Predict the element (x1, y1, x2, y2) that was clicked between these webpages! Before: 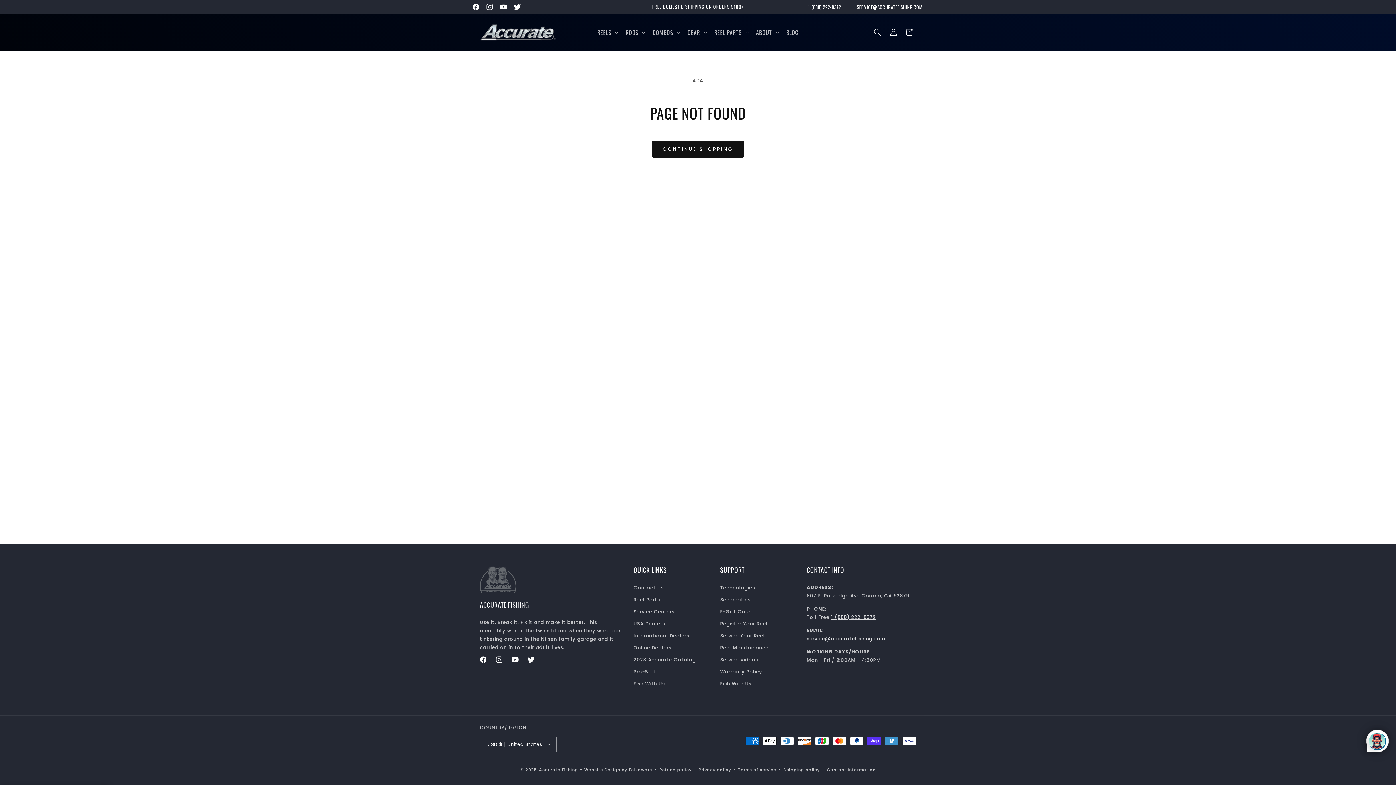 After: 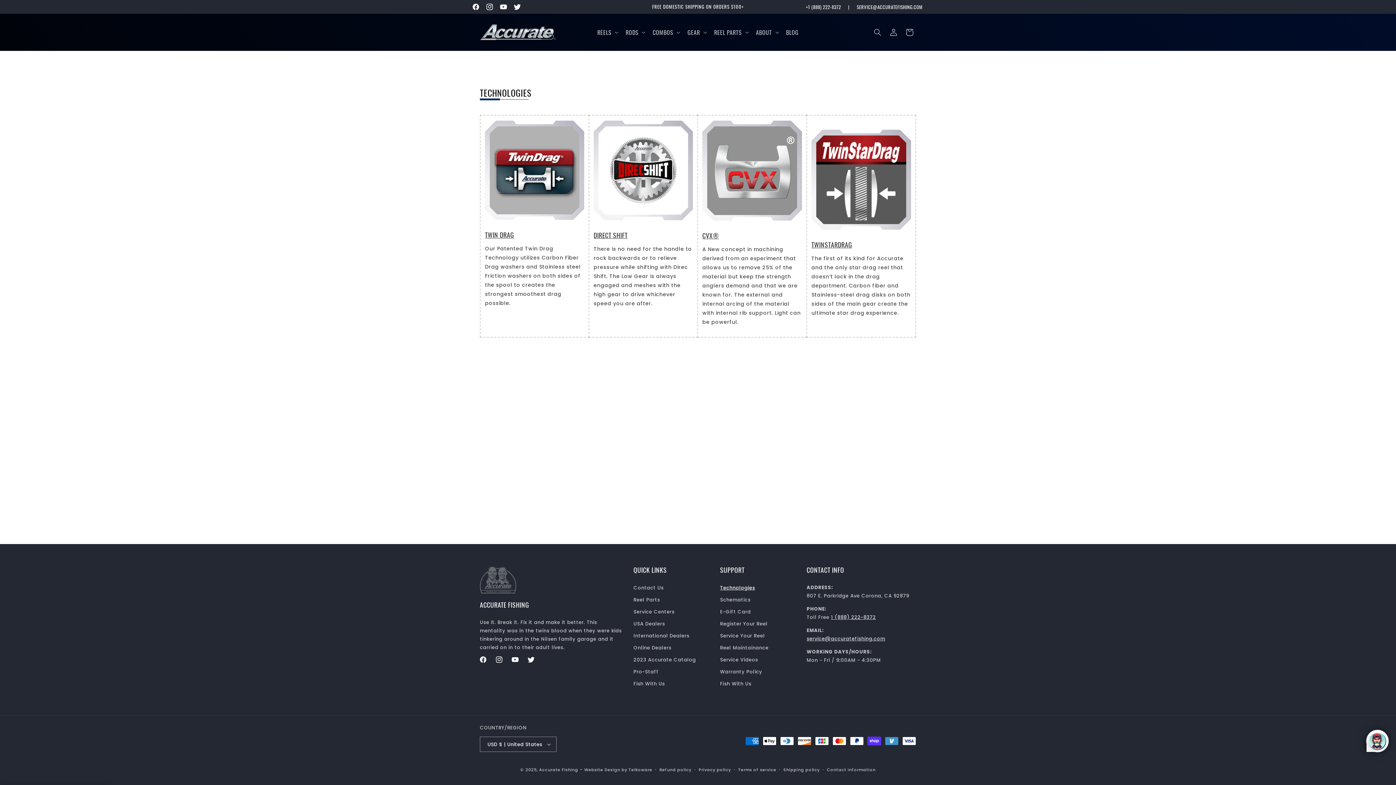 Action: label: Technologies bbox: (720, 584, 755, 594)